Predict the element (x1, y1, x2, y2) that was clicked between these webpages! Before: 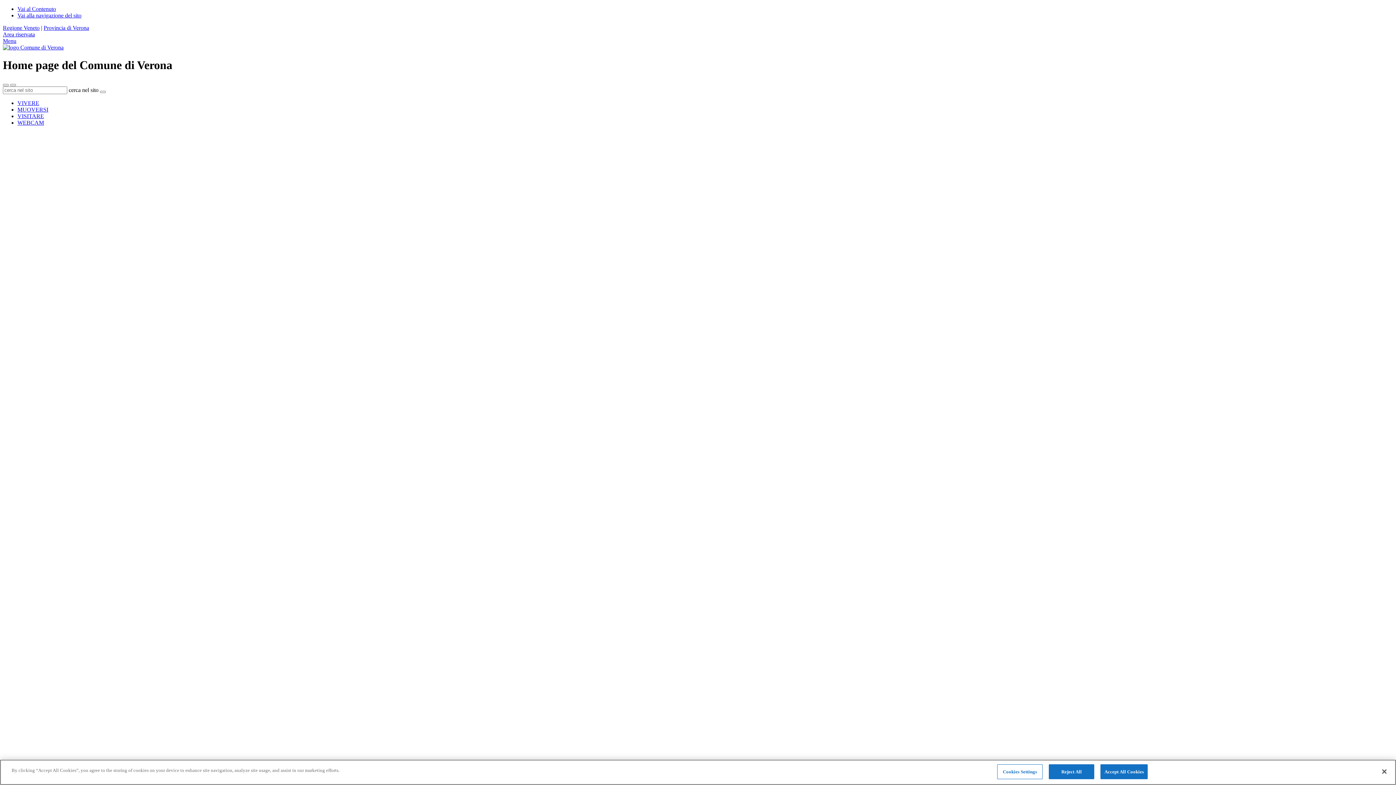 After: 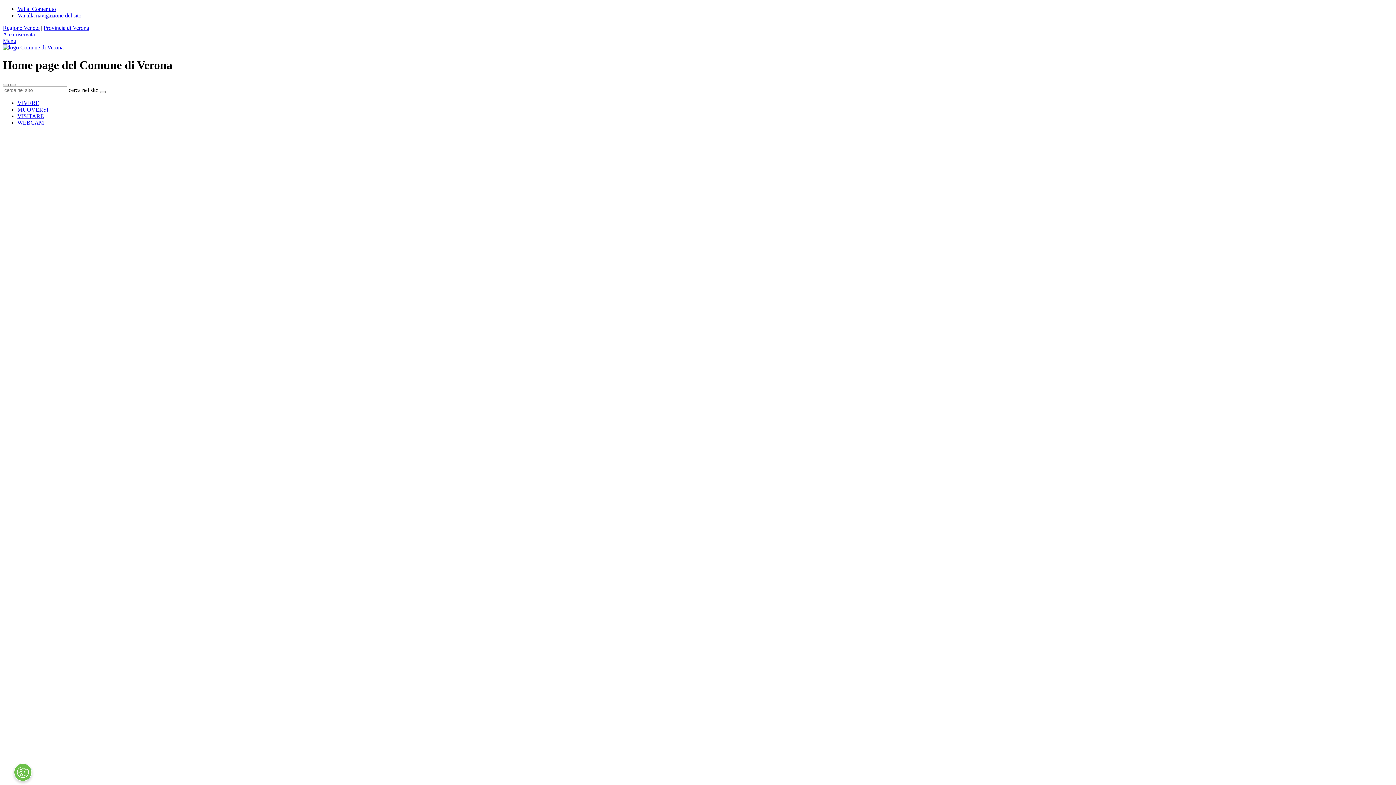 Action: label: Accept All Cookies bbox: (1100, 764, 1148, 779)